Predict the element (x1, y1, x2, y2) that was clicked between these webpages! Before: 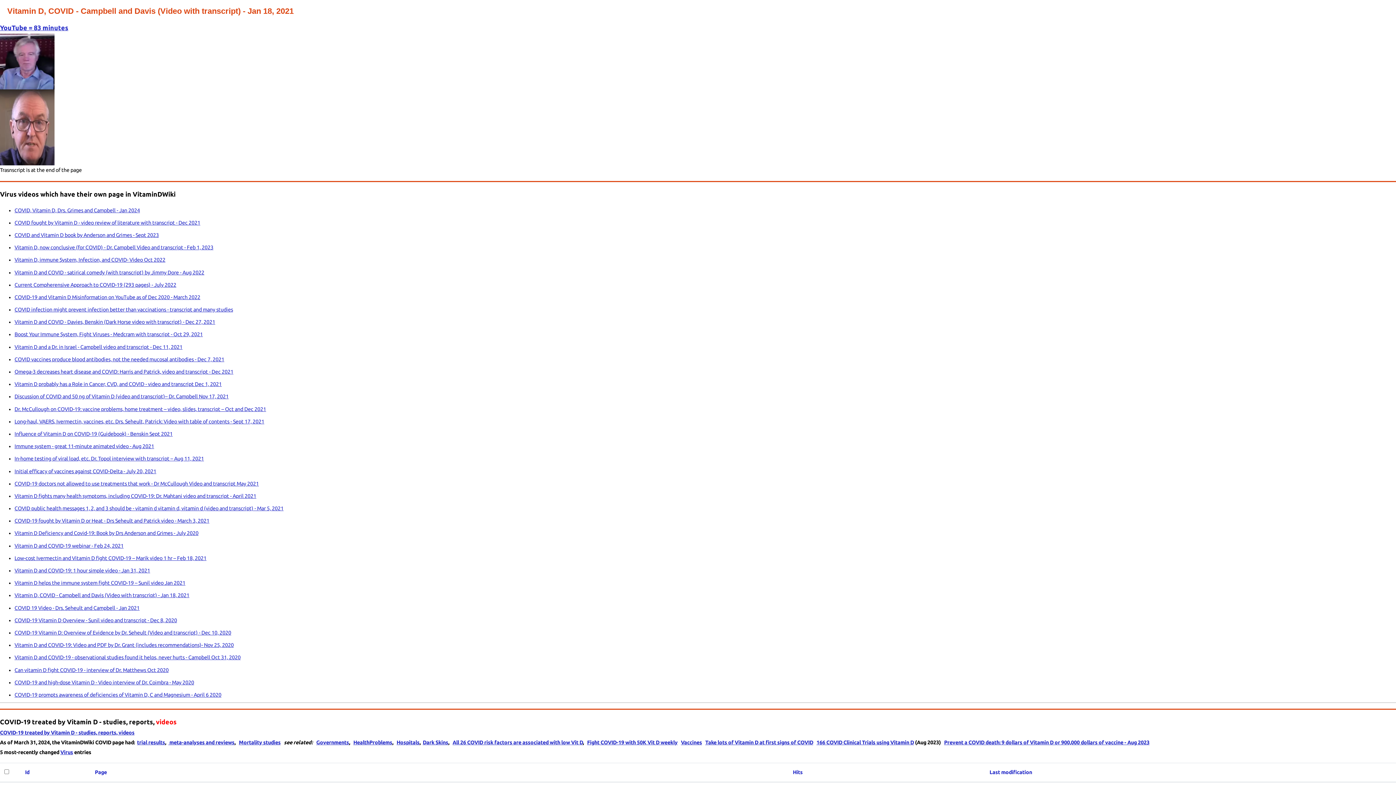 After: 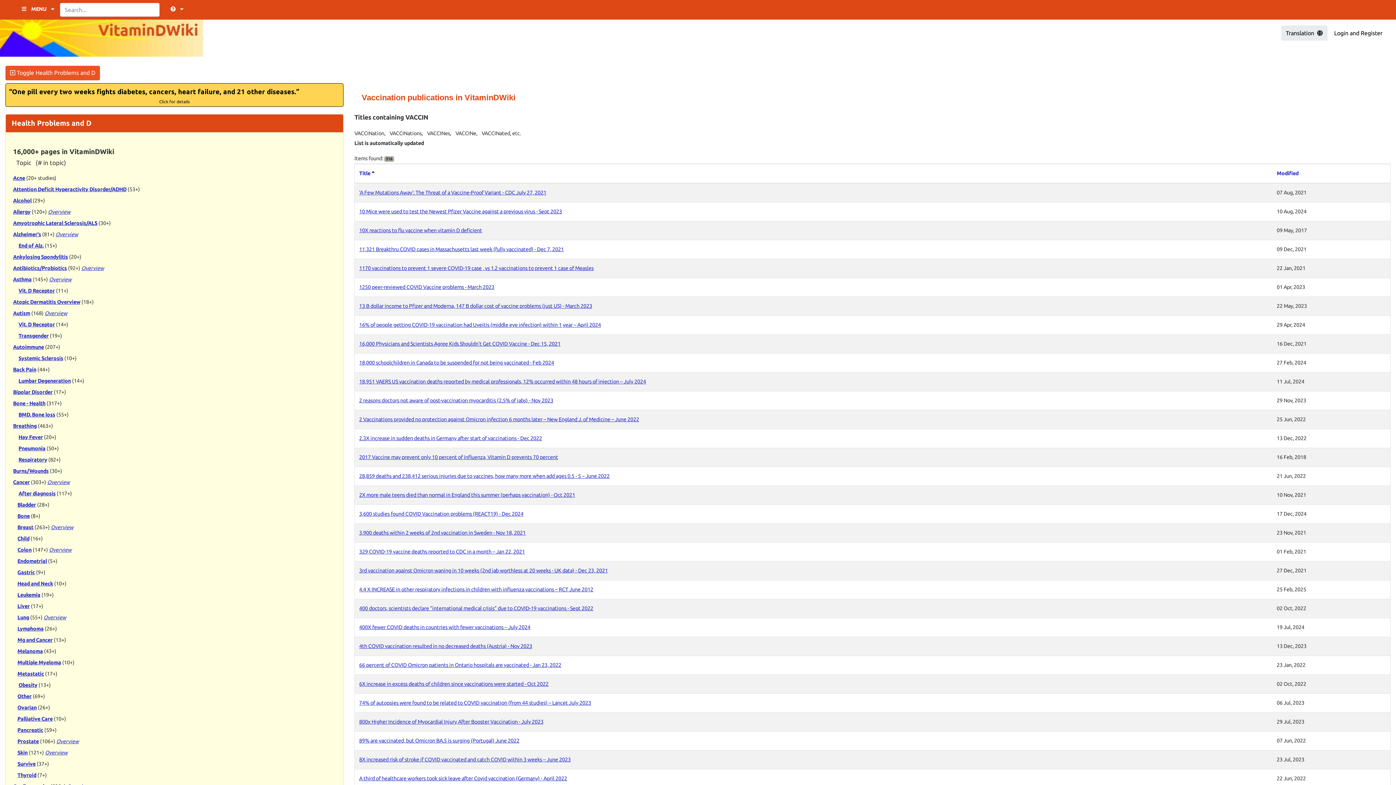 Action: label: Vaccines bbox: (681, 740, 702, 745)